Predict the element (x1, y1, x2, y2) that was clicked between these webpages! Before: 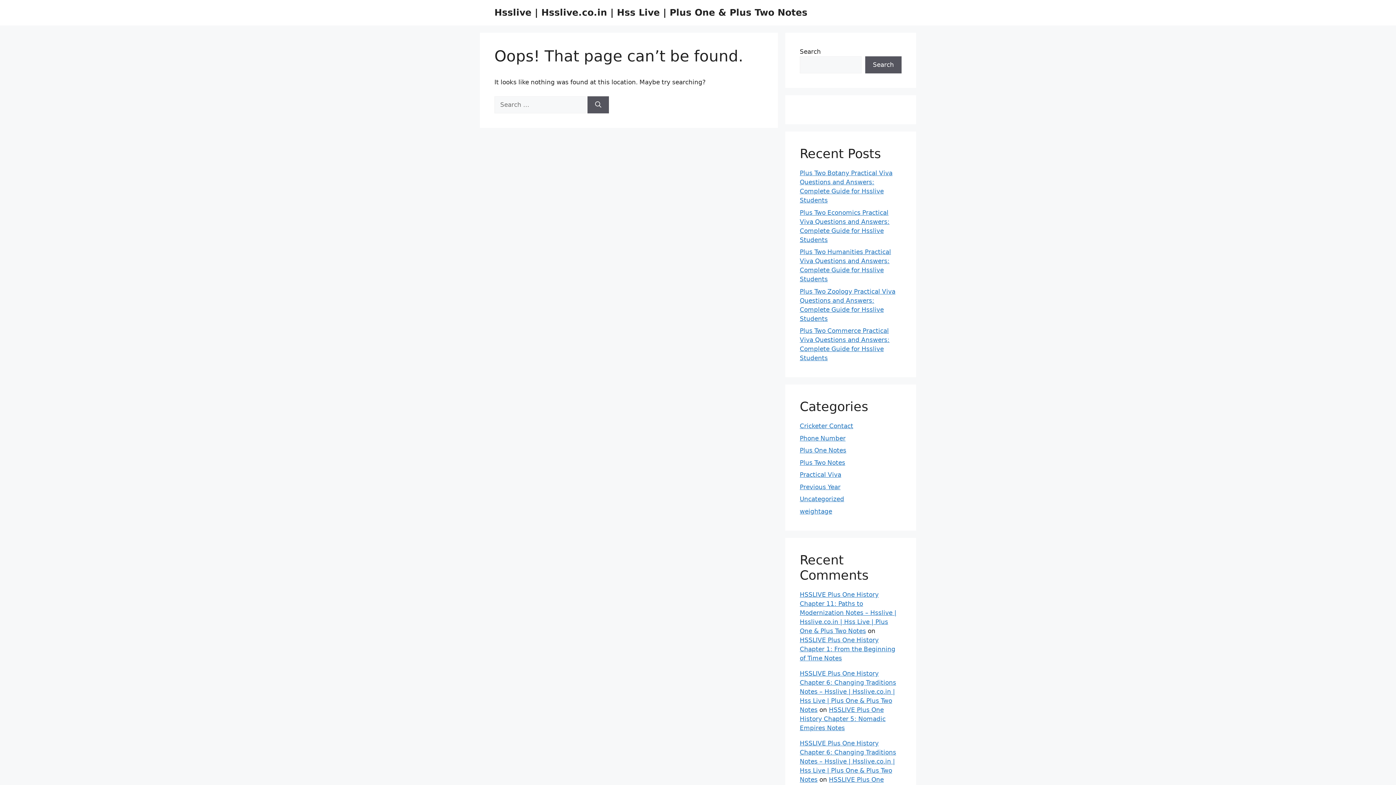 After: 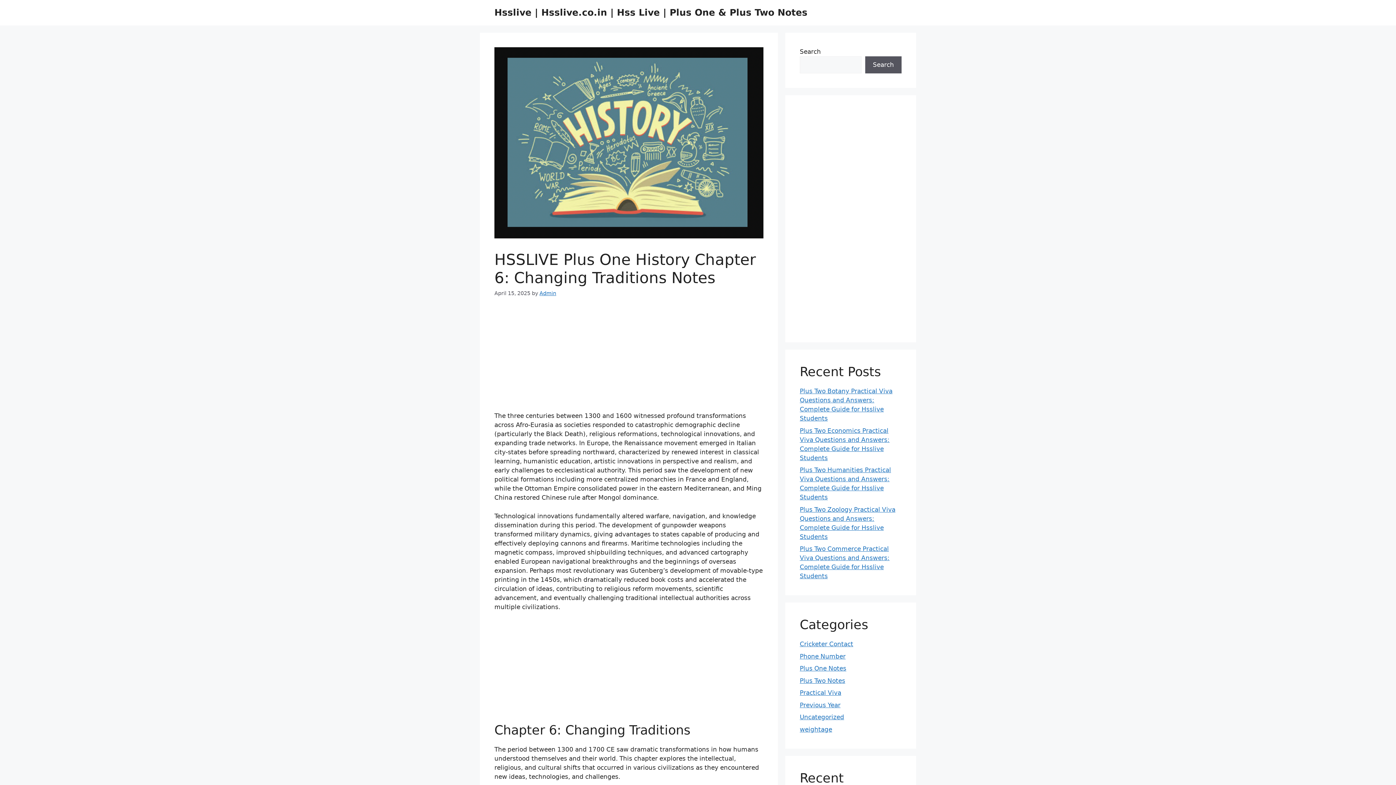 Action: bbox: (800, 670, 896, 713) label: HSSLIVE Plus One History Chapter 6: Changing Traditions Notes – Hsslive | Hsslive.co.in | Hss Live | Plus One & Plus Two Notes